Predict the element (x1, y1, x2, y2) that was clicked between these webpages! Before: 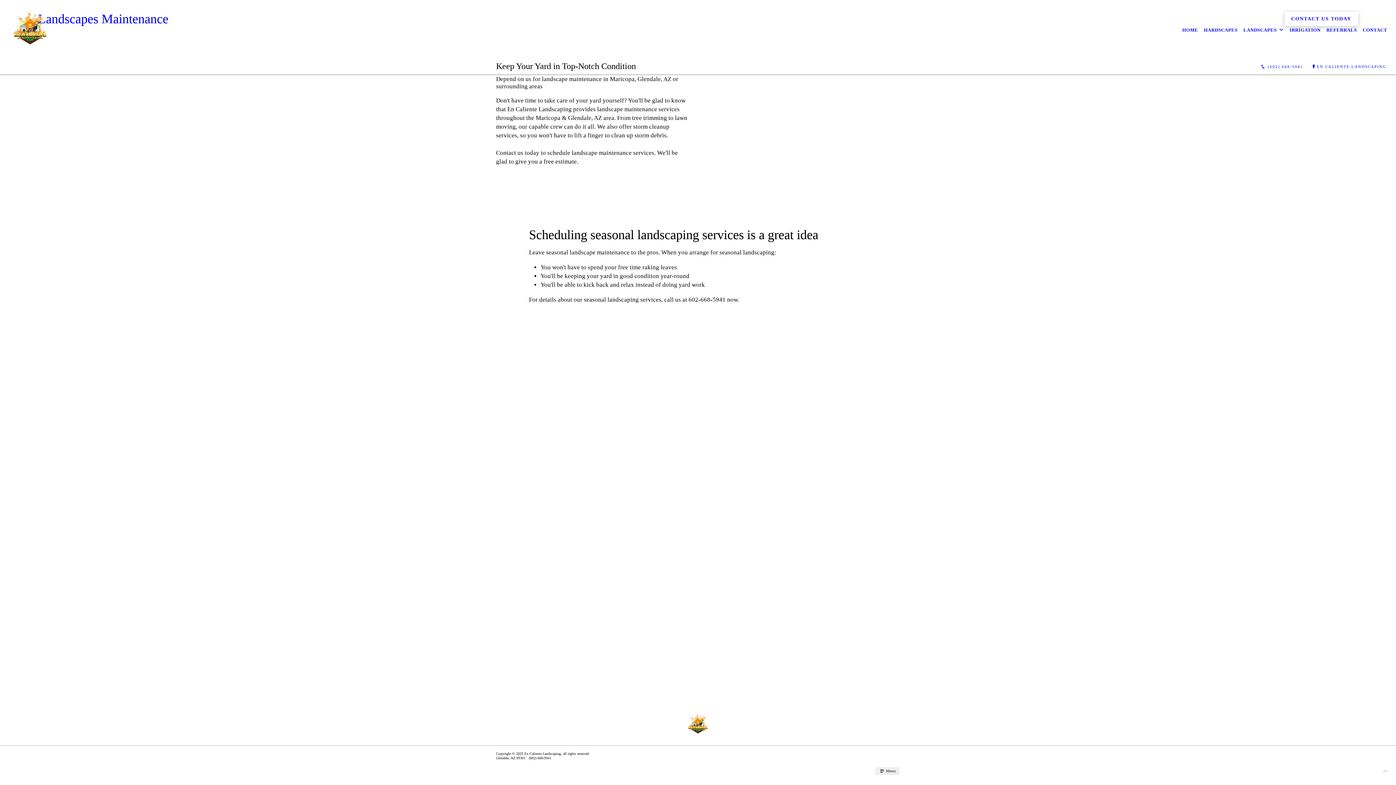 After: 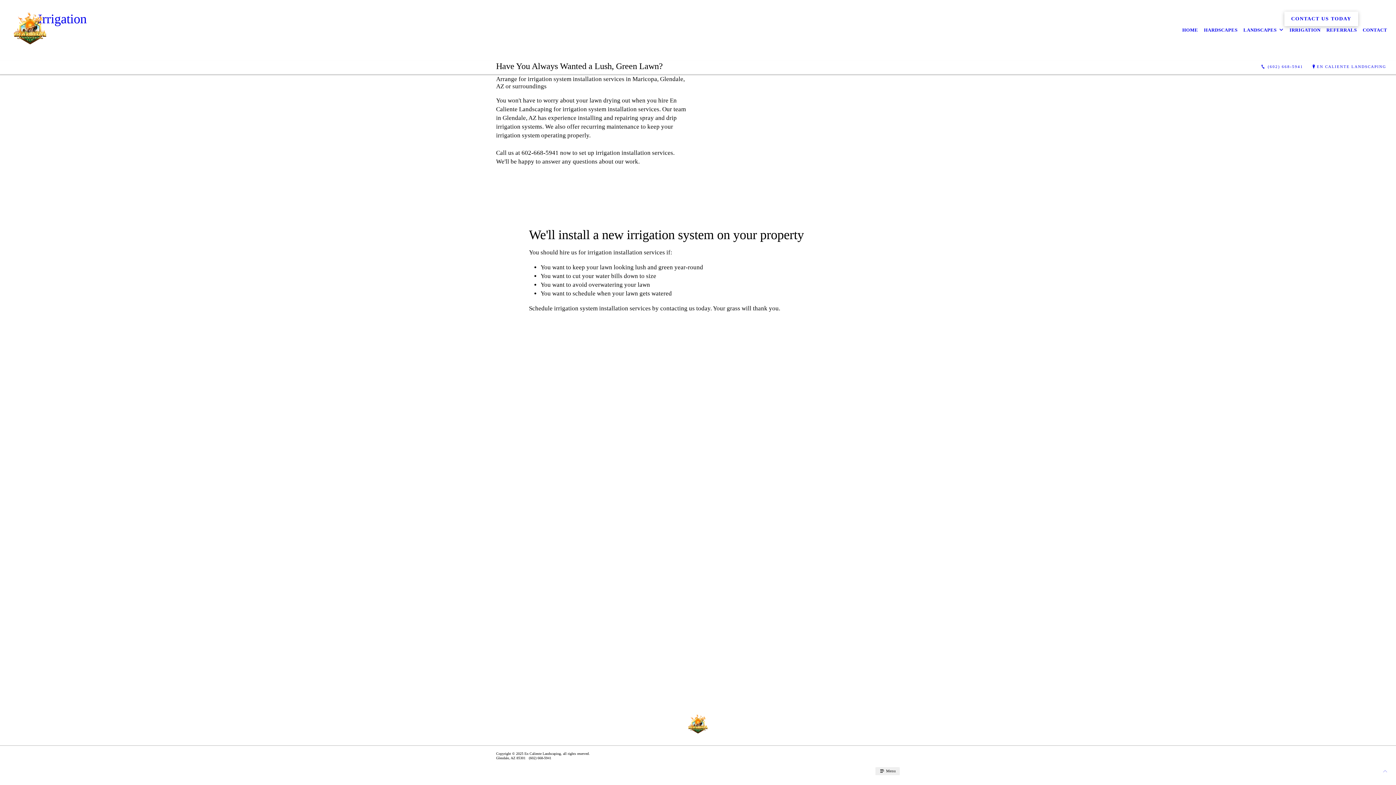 Action: bbox: (1286, 22, 1323, 38) label: IRRIGATION